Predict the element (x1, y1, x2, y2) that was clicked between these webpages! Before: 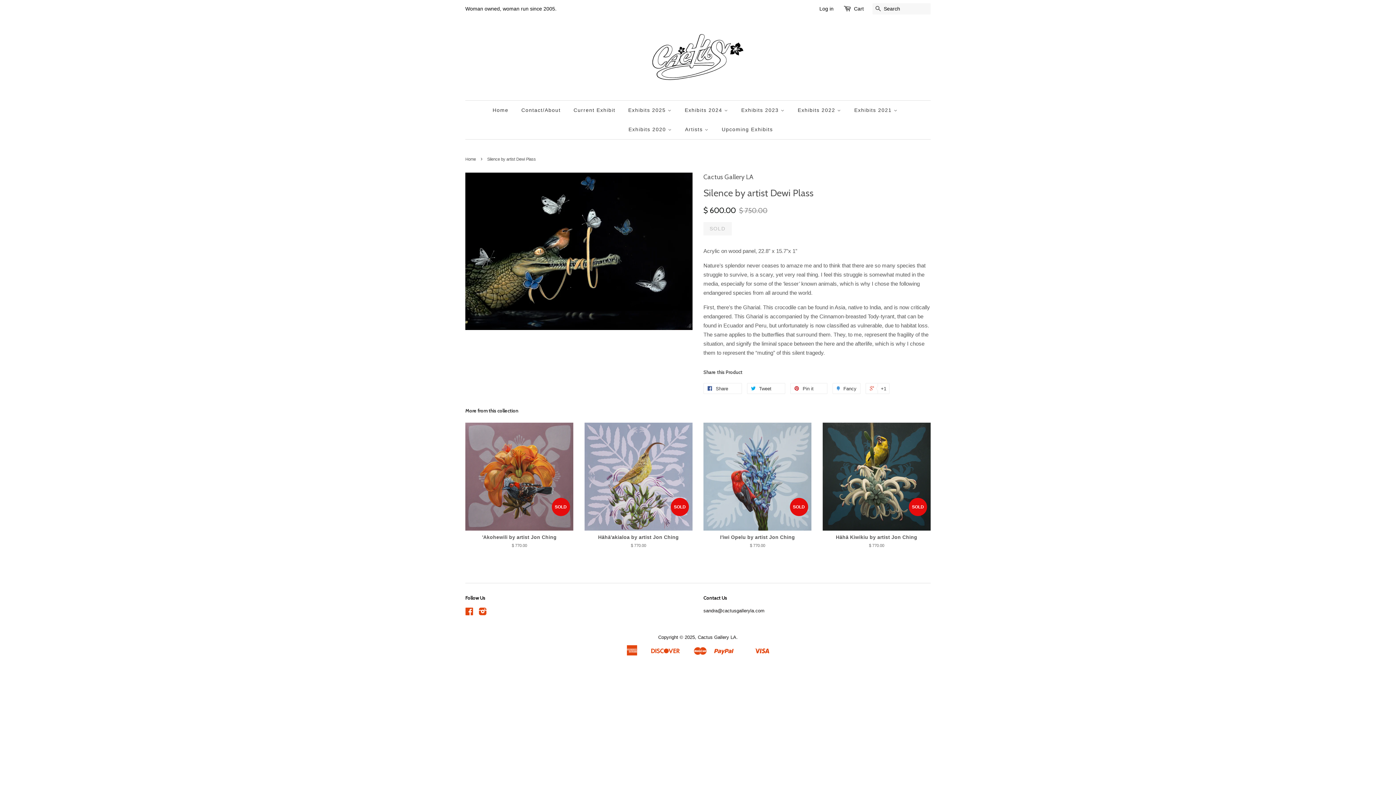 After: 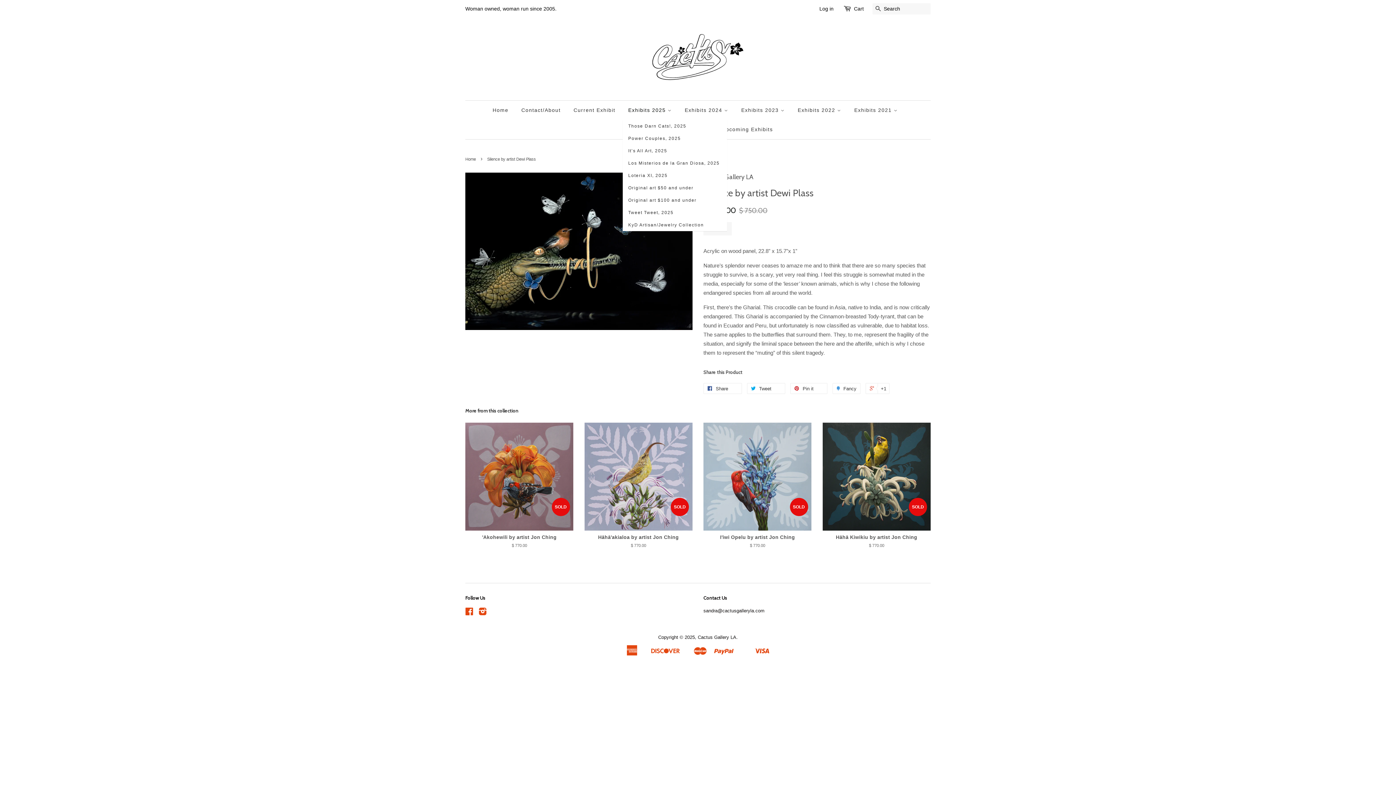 Action: label: Exhibits 2025  bbox: (622, 100, 677, 120)